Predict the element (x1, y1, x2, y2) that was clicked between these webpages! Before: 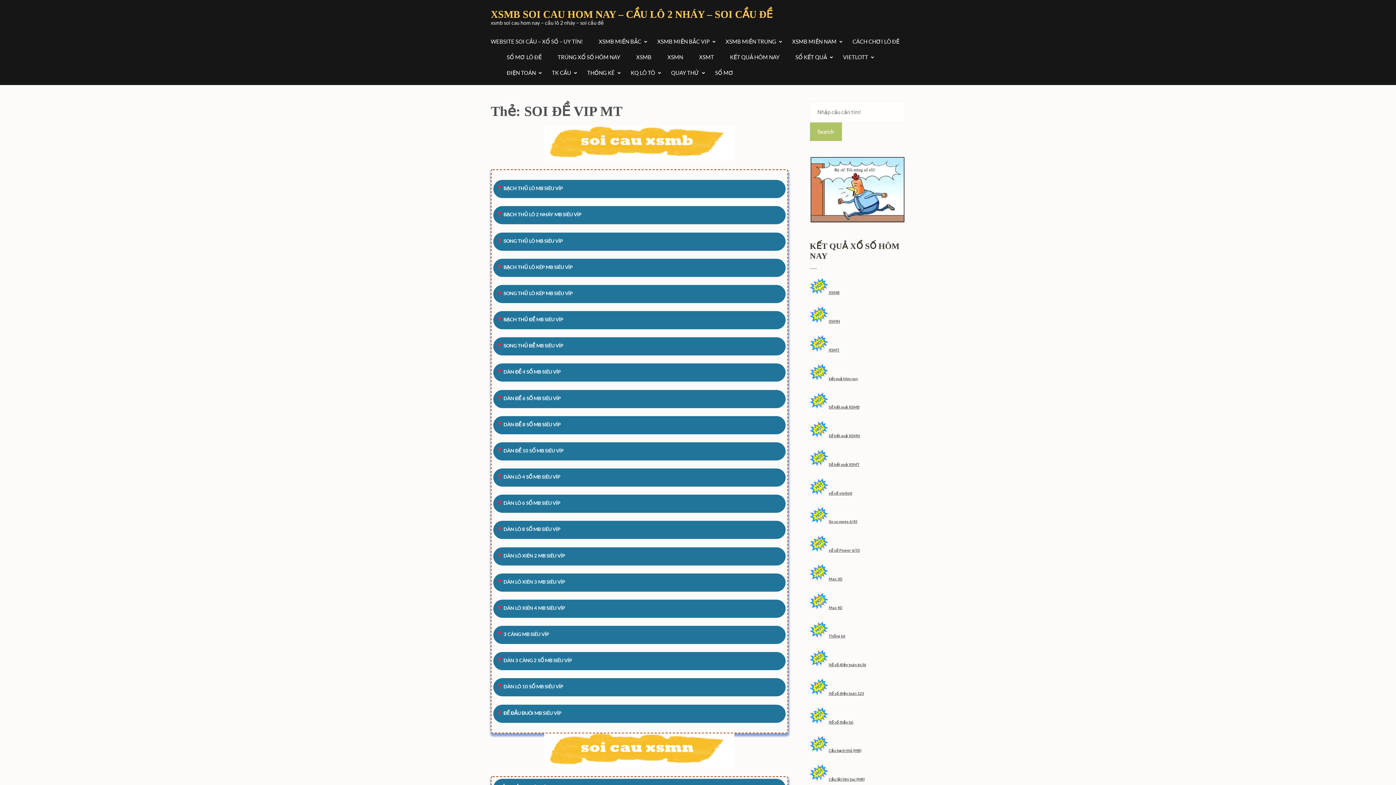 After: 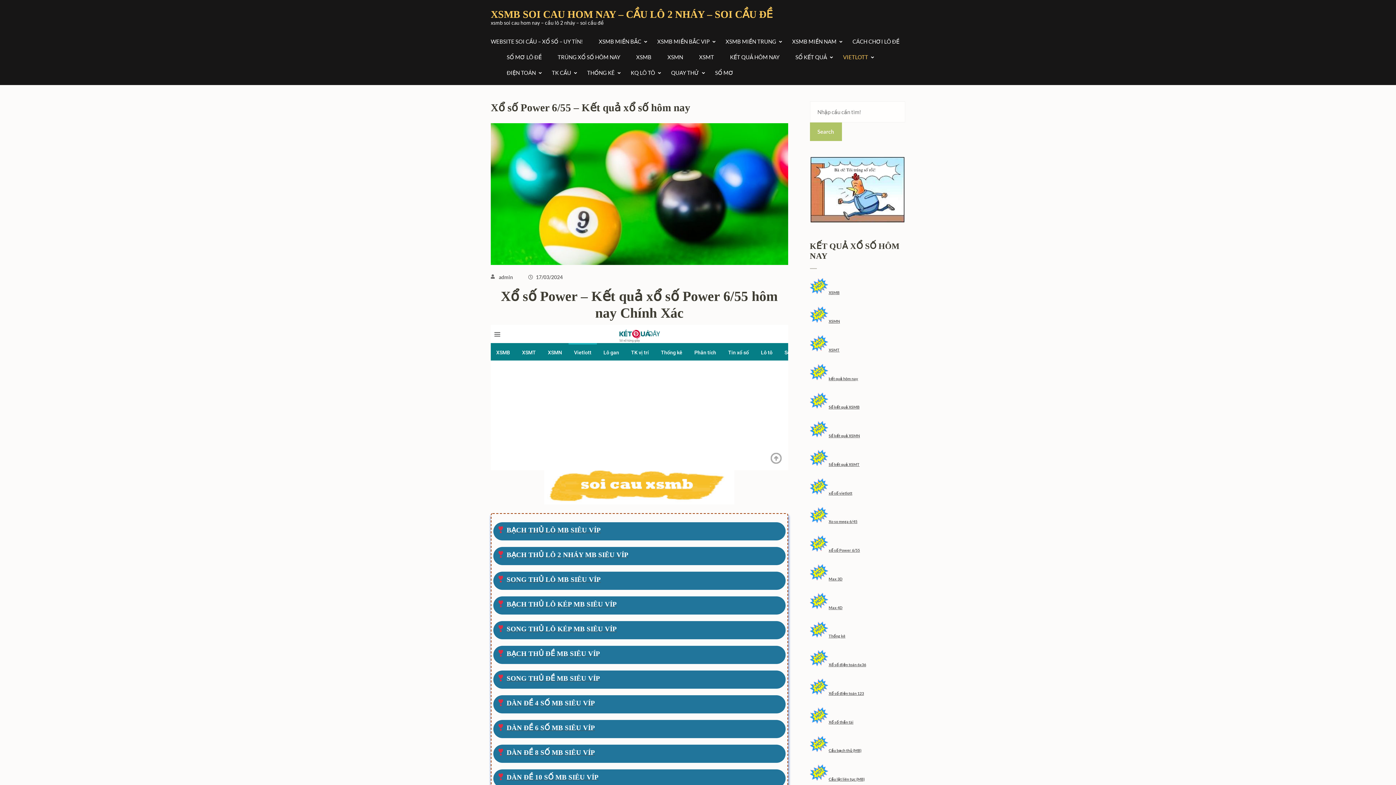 Action: bbox: (828, 548, 860, 552) label: xổ số Power 6/55